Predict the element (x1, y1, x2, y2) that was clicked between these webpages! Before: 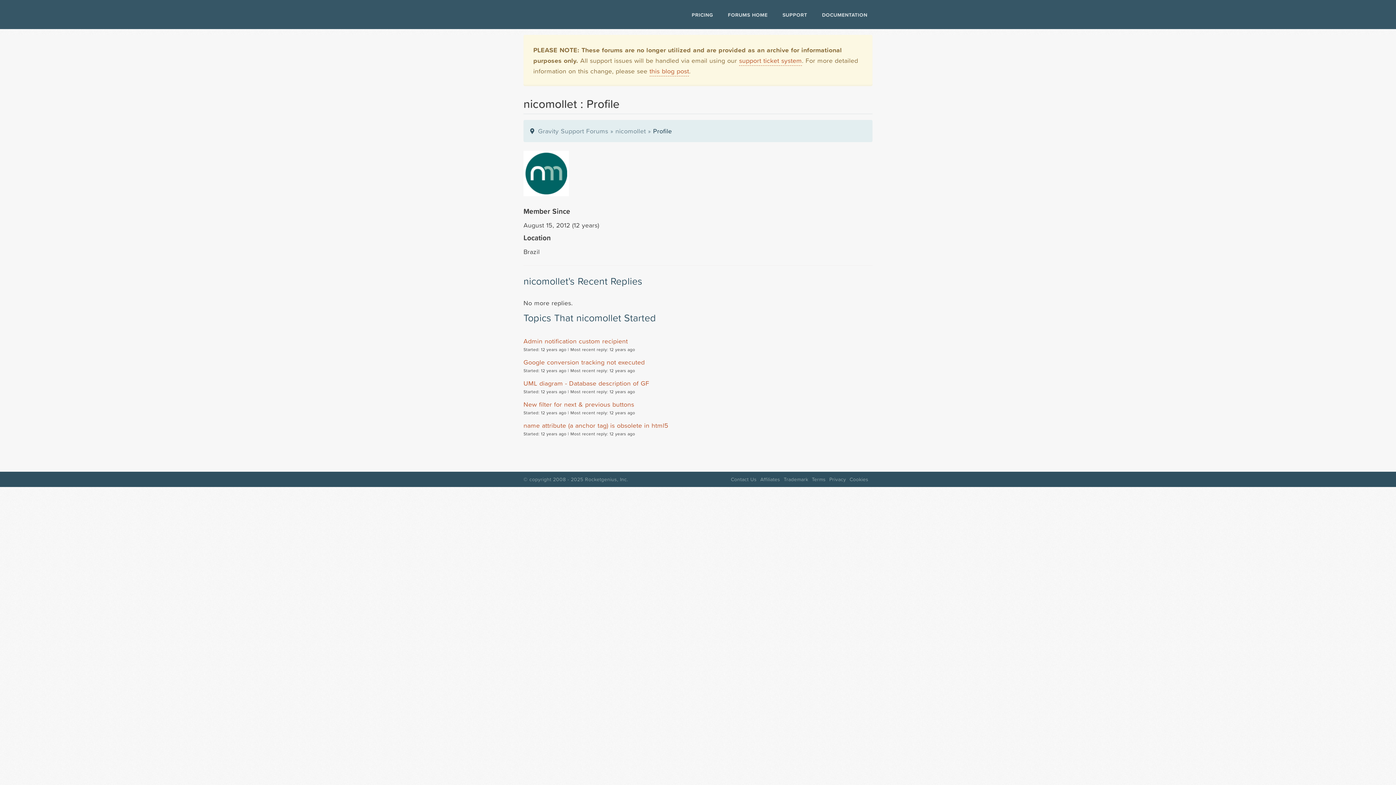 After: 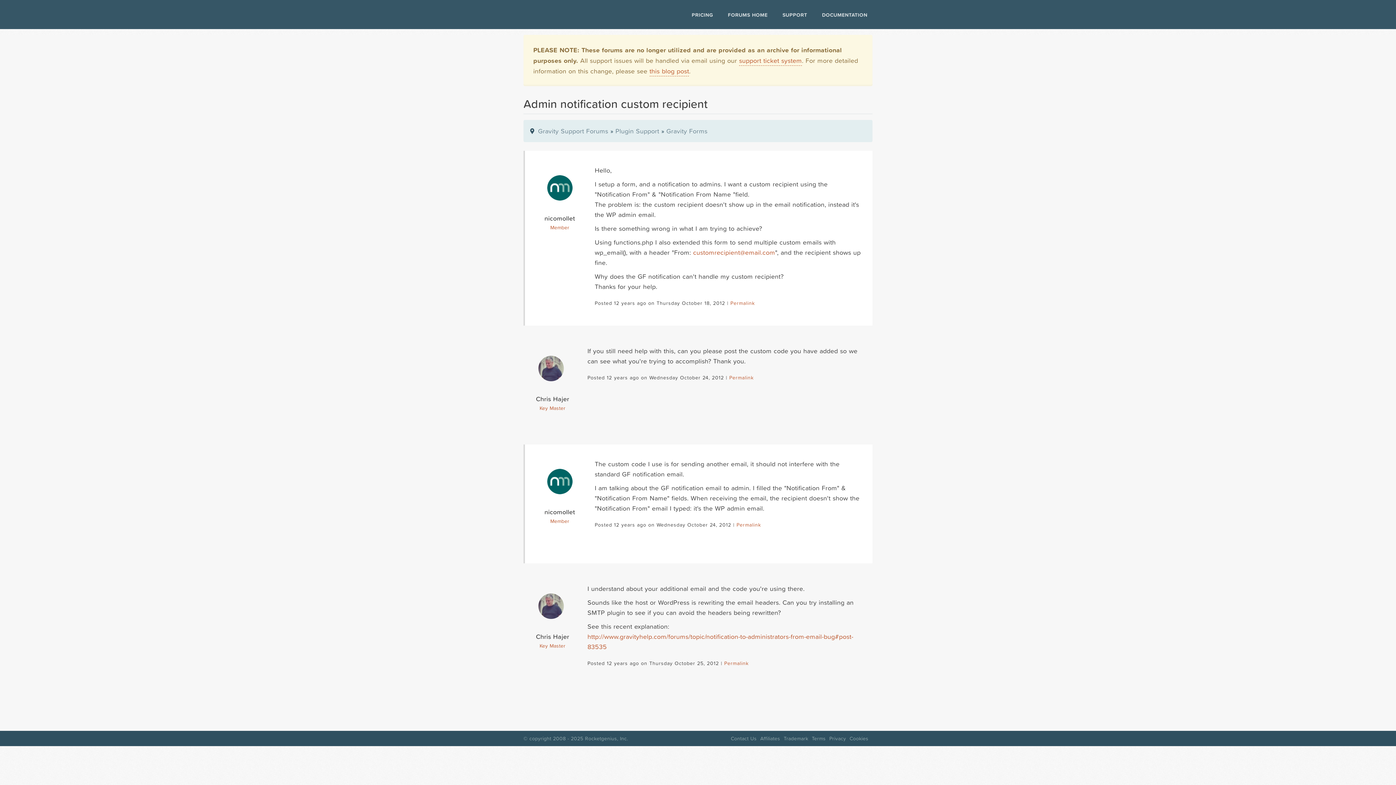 Action: bbox: (523, 336, 627, 346) label: Admin notification custom recipient